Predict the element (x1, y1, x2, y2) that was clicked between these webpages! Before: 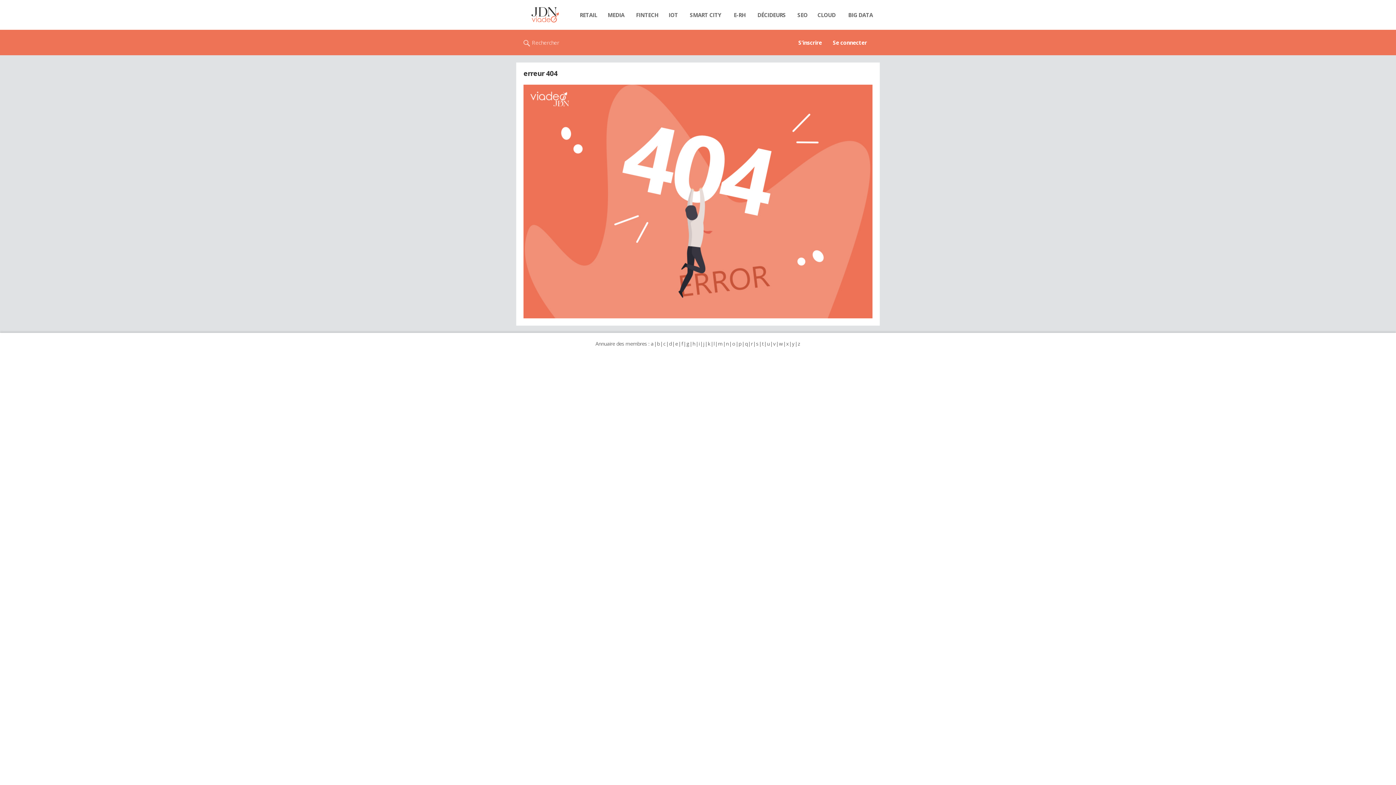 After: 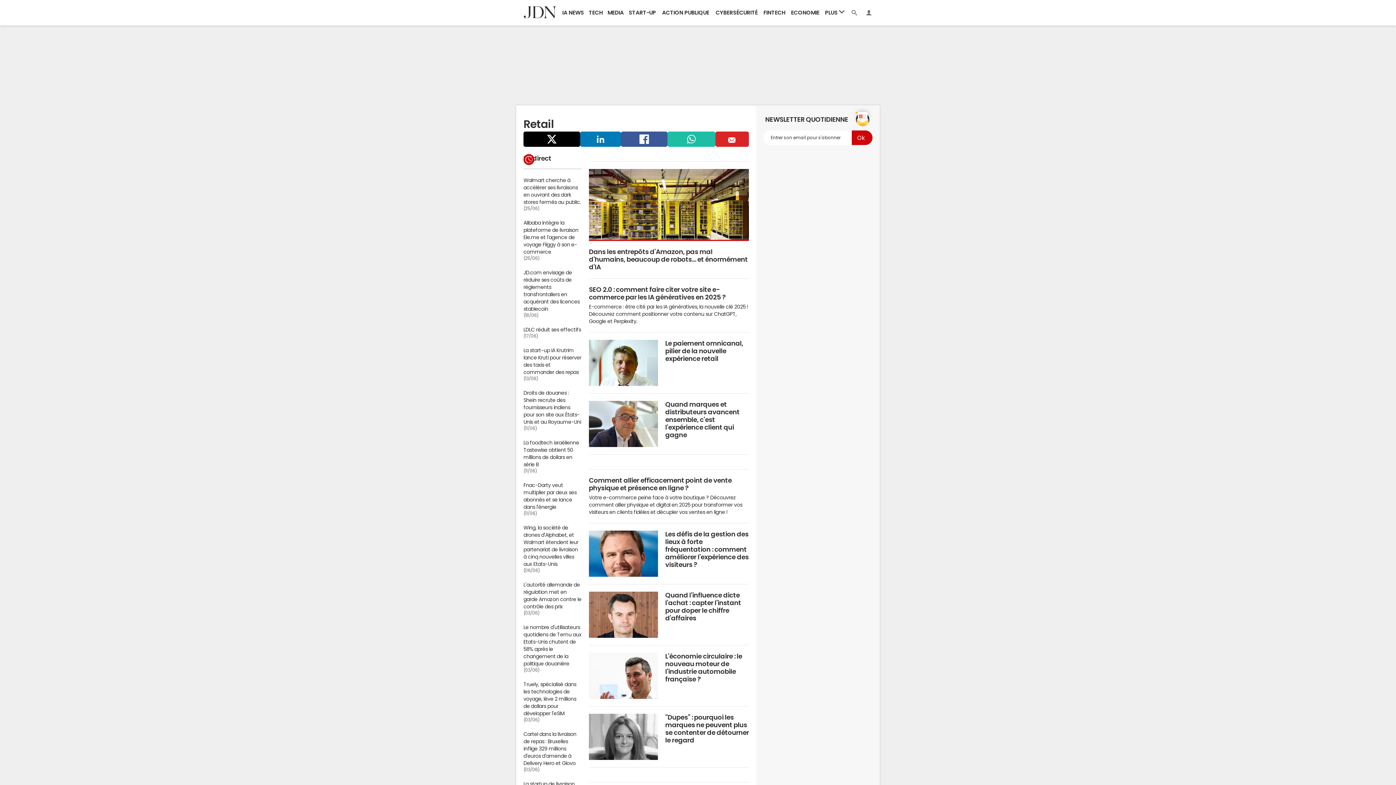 Action: bbox: (574, 7, 602, 22) label: RETAIL